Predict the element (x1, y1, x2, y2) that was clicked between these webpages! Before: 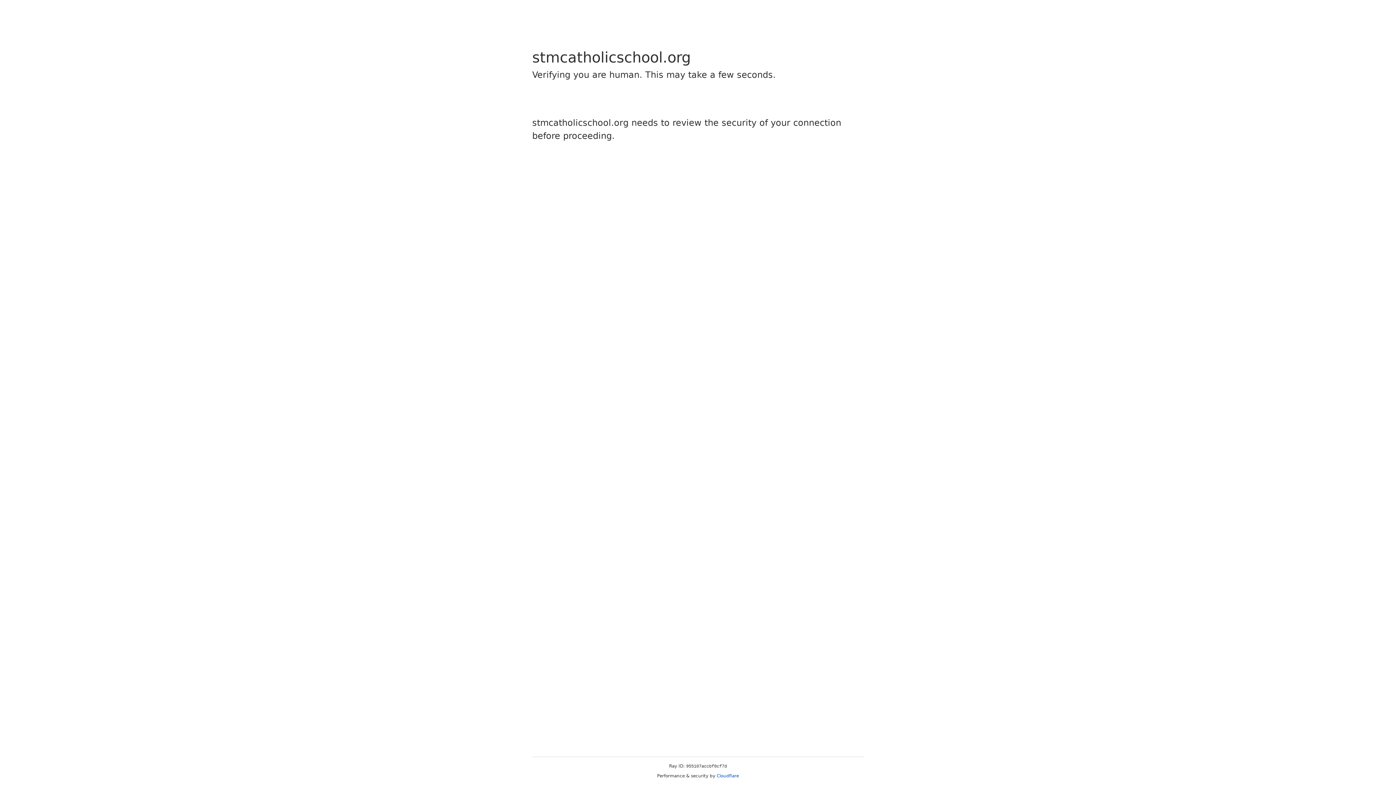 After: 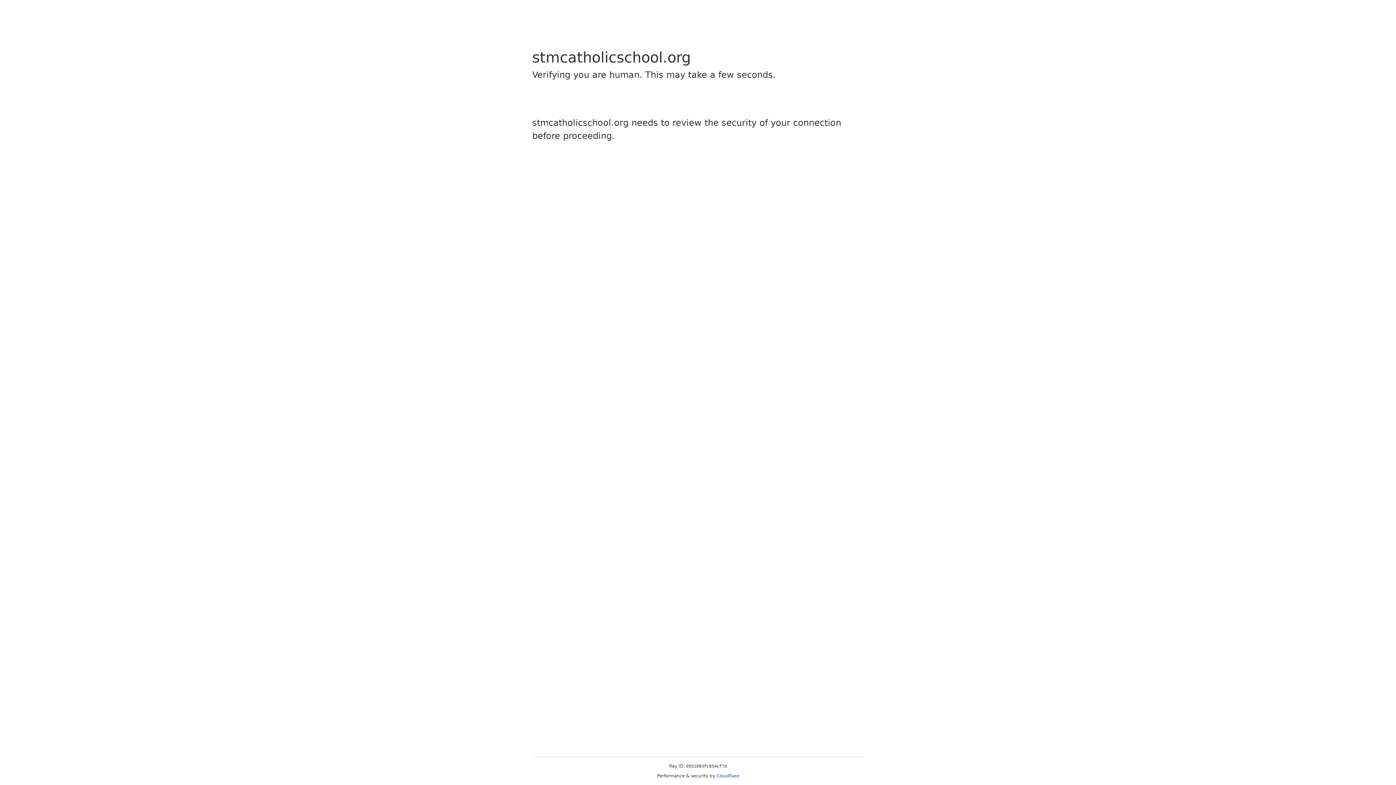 Action: bbox: (716, 773, 739, 778) label: Cloudflare